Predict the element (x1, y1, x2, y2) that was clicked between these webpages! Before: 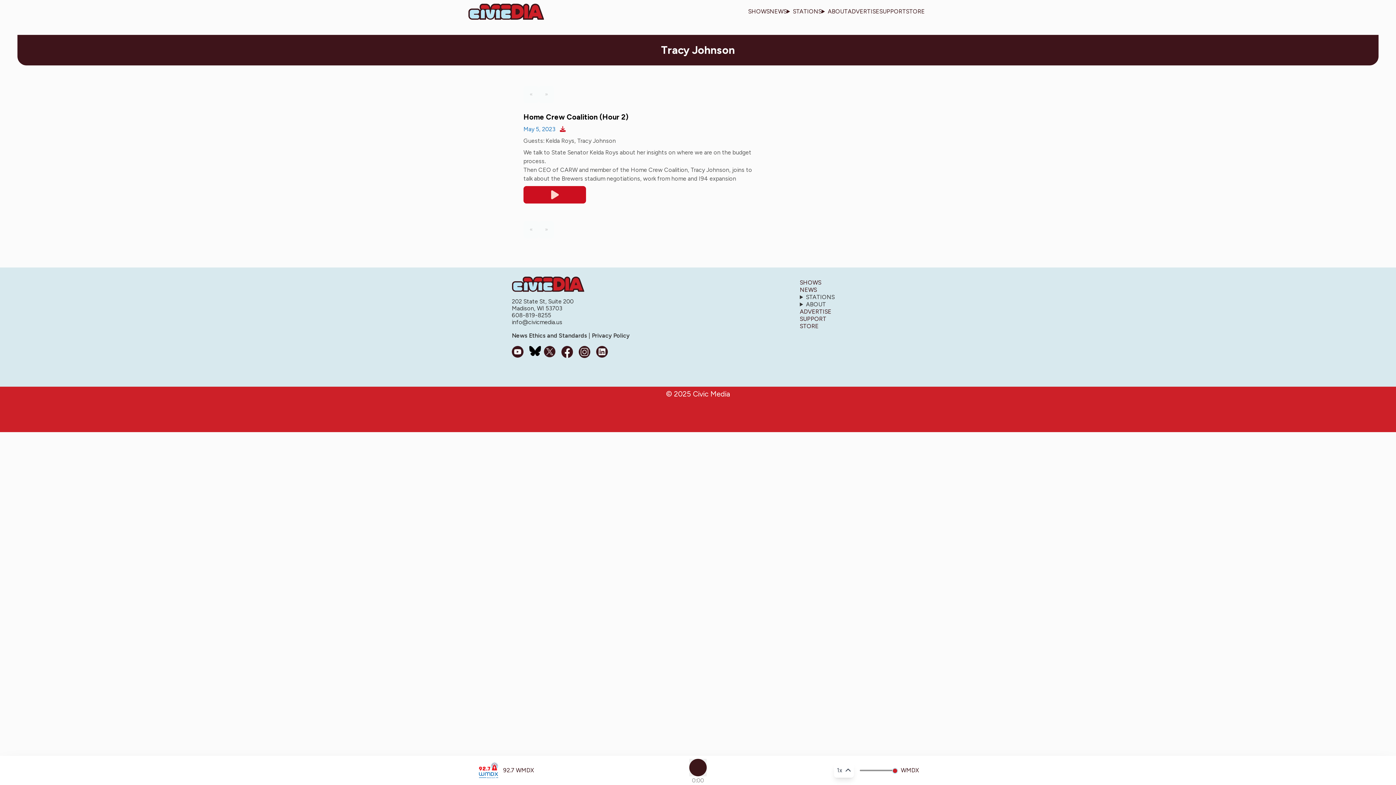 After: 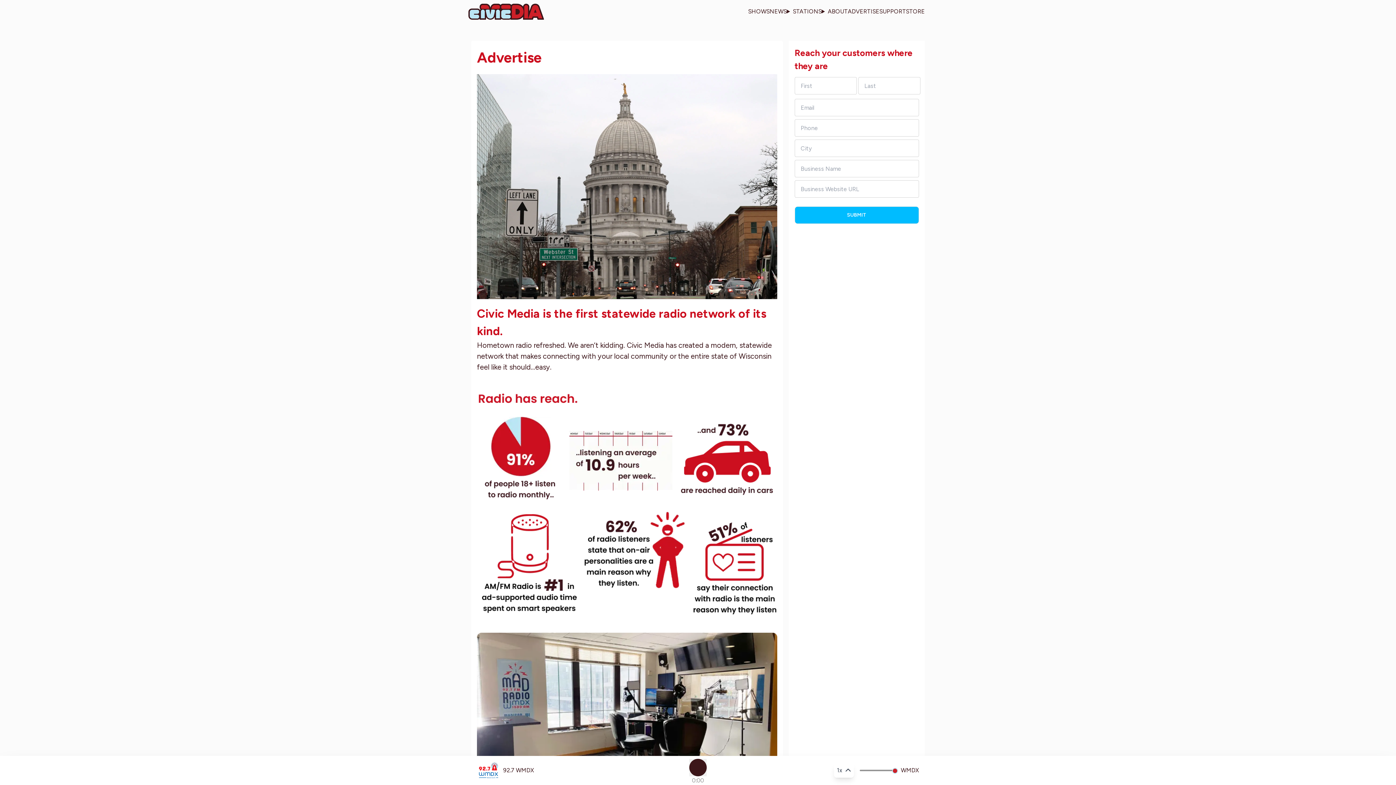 Action: label: ADVERTISE bbox: (800, 308, 834, 315)